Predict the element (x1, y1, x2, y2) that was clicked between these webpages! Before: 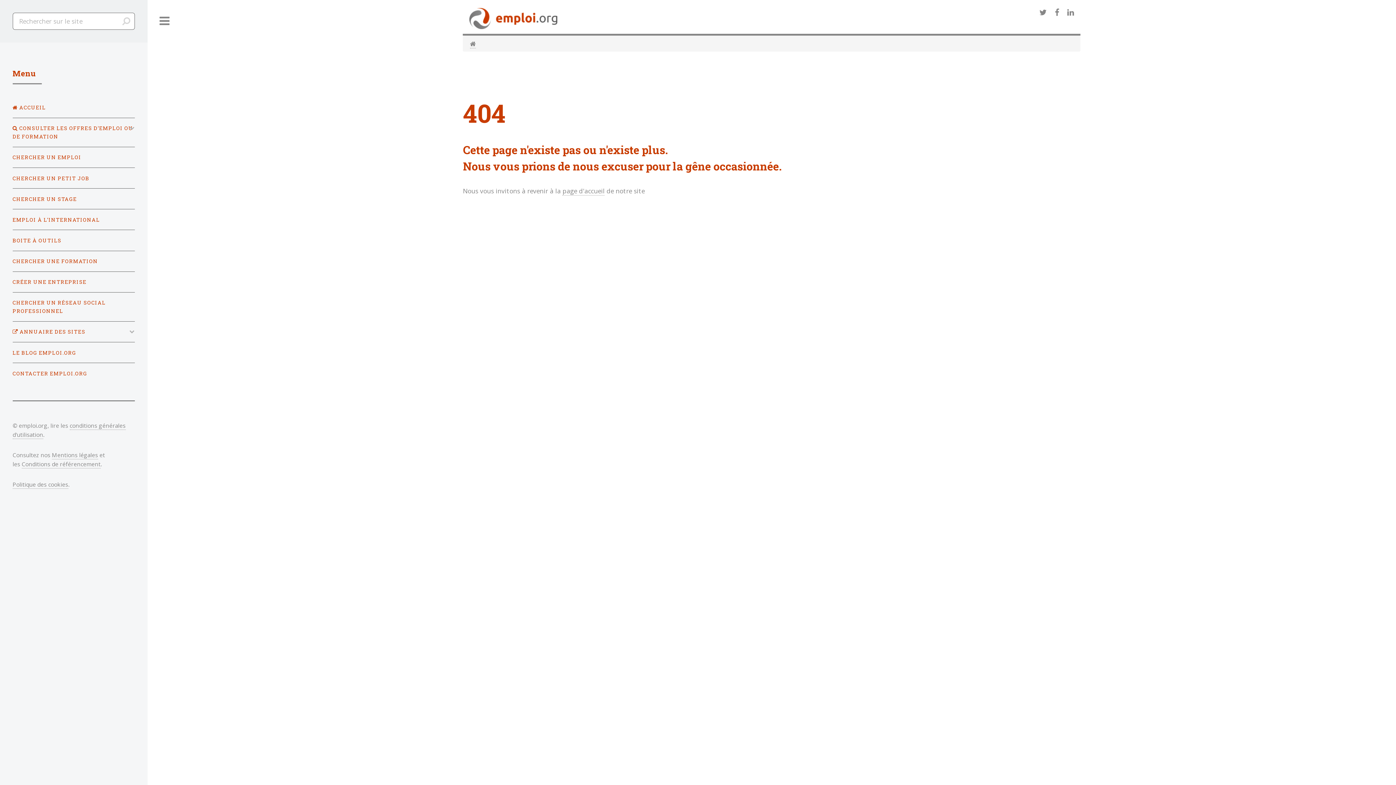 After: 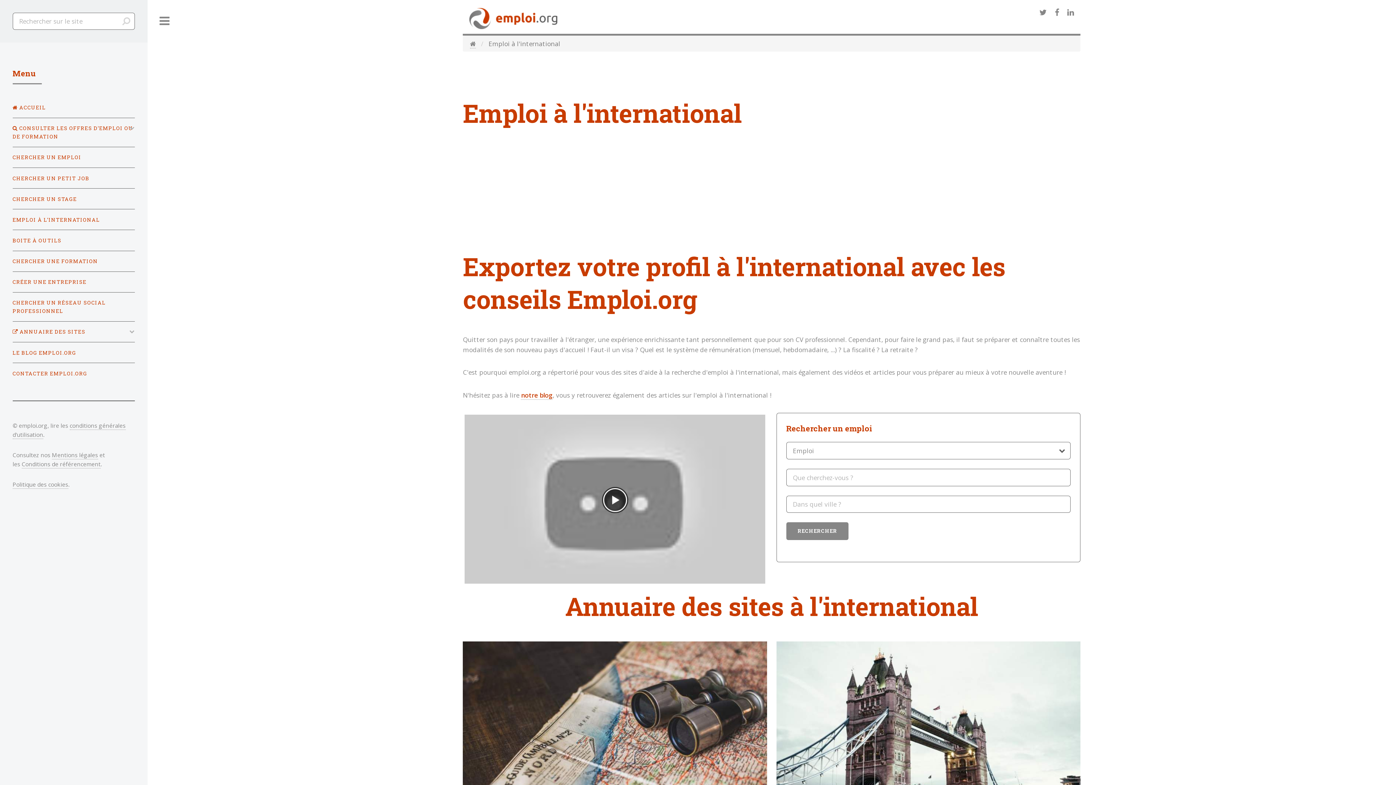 Action: bbox: (12, 212, 134, 227) label: EMPLOI À L'INTERNATIONAL